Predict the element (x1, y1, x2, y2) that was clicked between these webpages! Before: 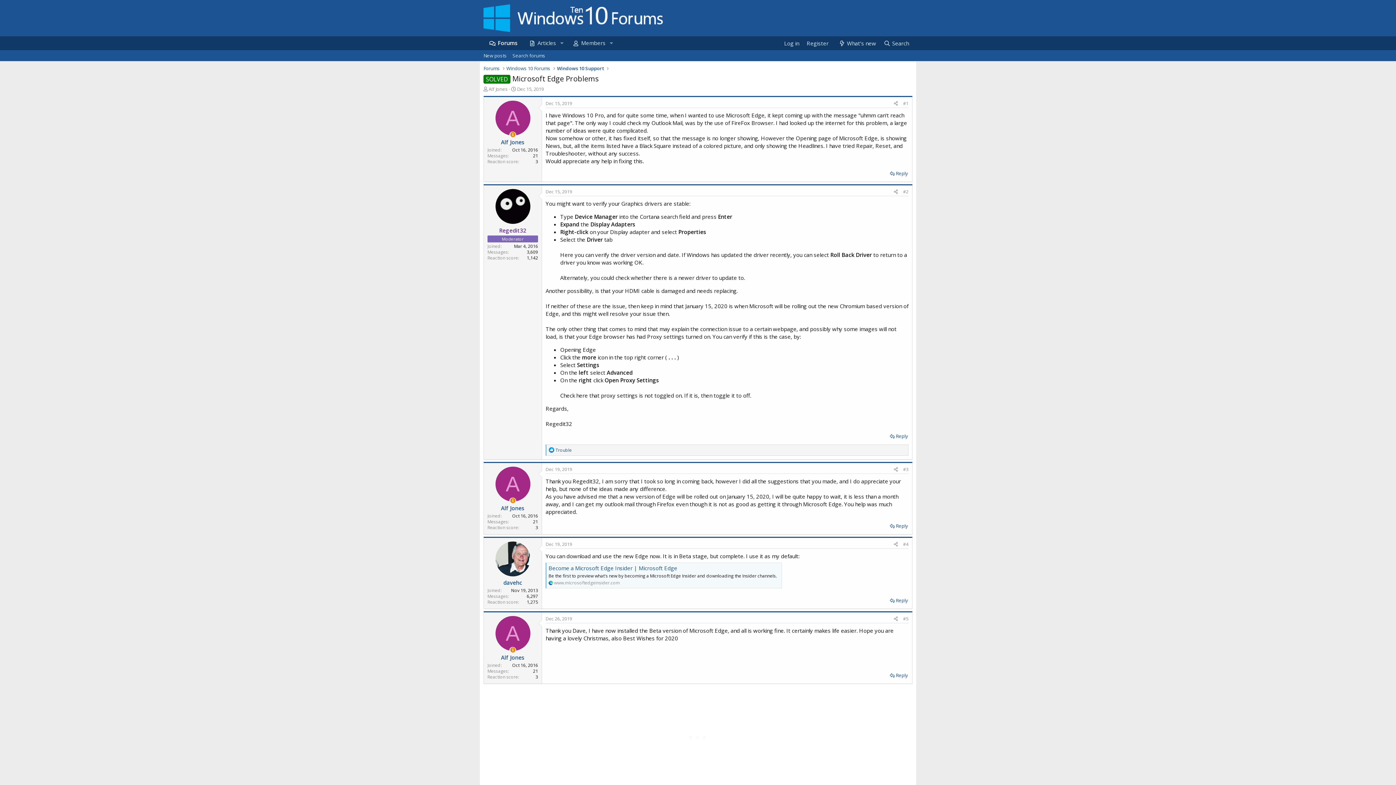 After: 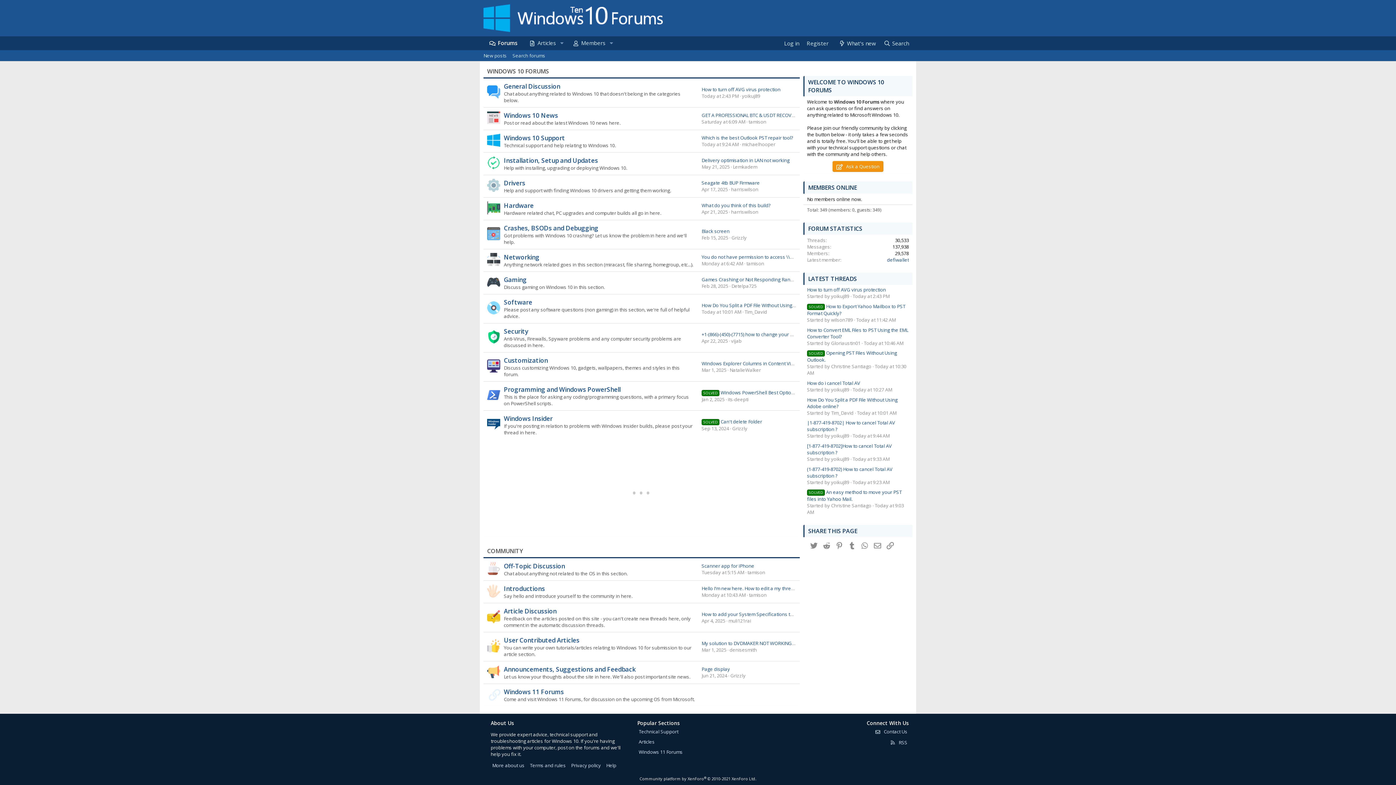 Action: bbox: (483, 65, 500, 72) label: Forums